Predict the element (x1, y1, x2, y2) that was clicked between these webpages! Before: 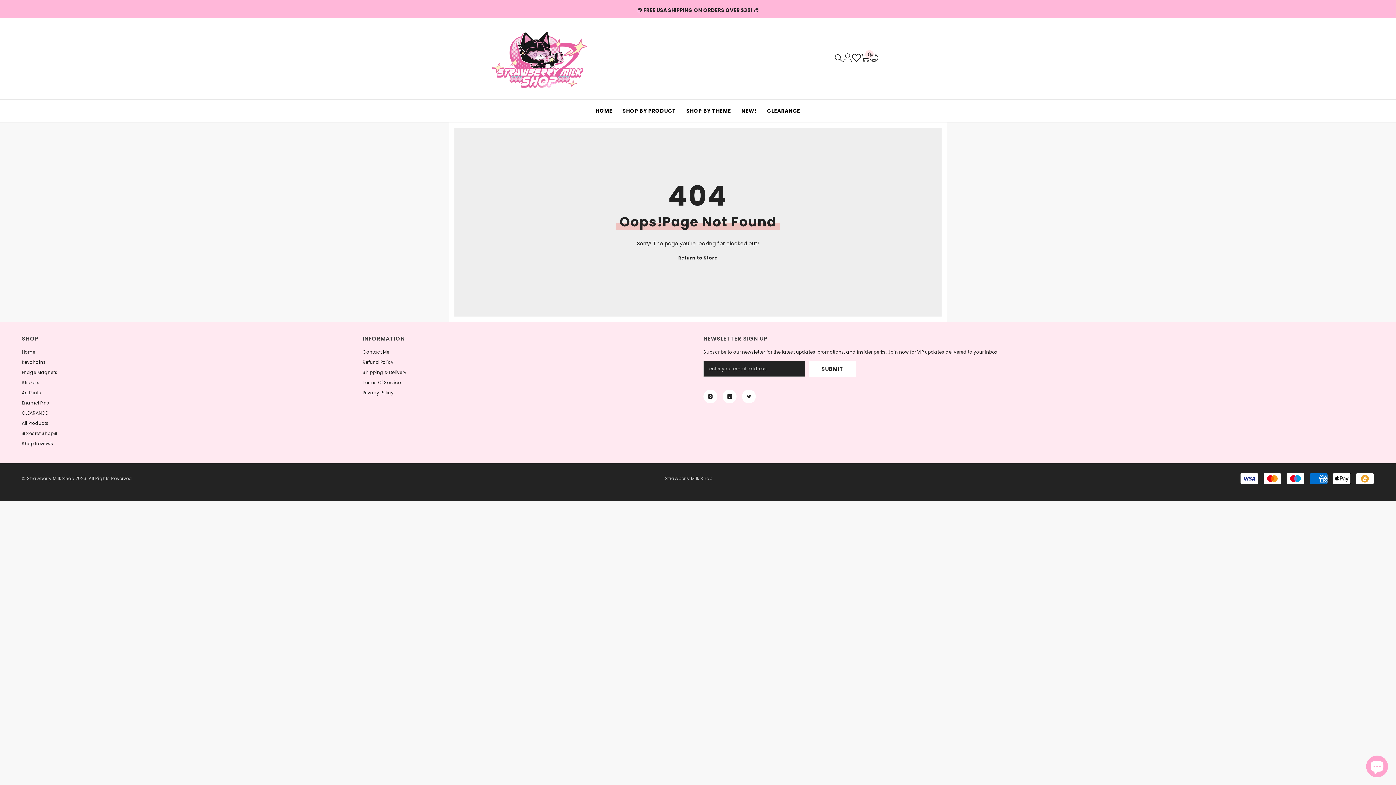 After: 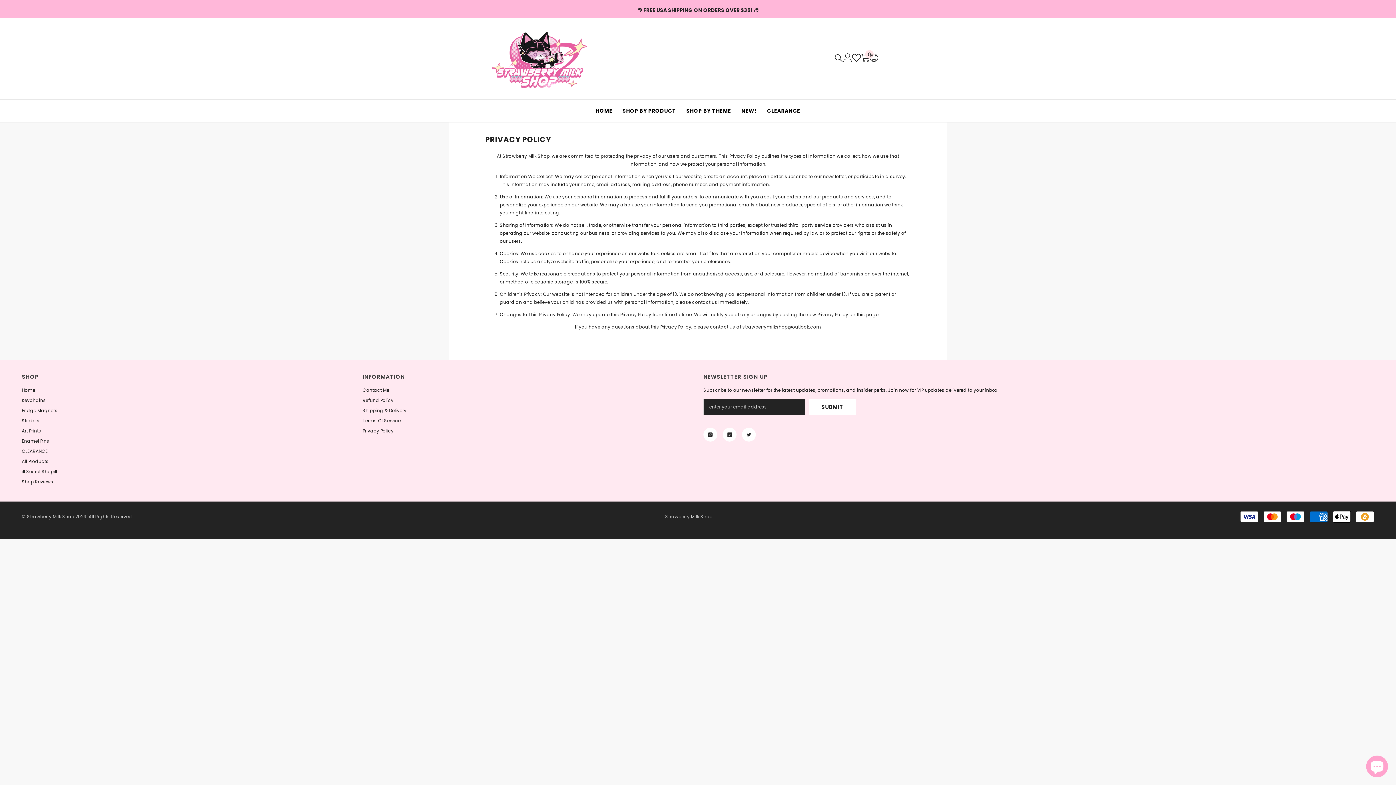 Action: bbox: (362, 387, 393, 398) label: Privacy Policy